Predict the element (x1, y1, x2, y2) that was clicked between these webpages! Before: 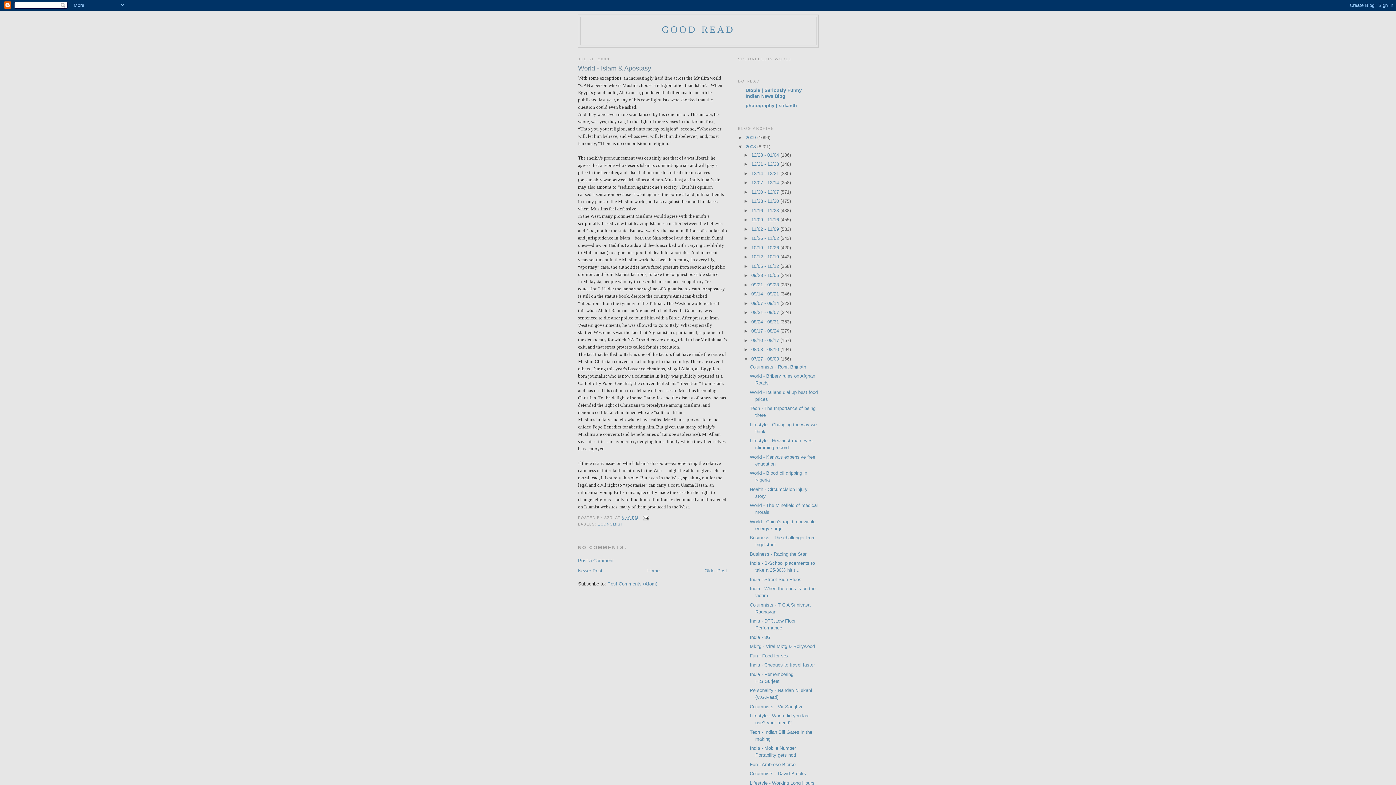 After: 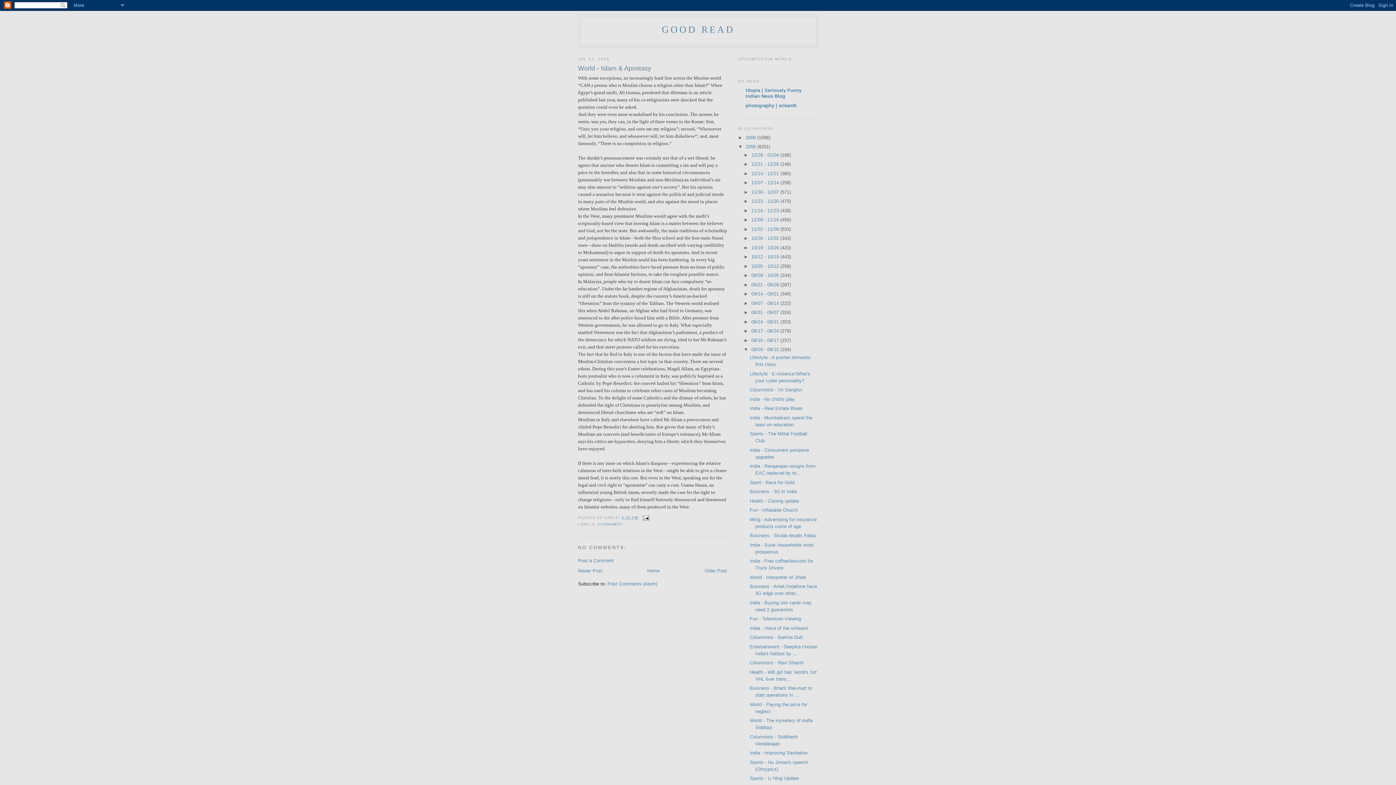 Action: bbox: (743, 346, 751, 352) label: ►  